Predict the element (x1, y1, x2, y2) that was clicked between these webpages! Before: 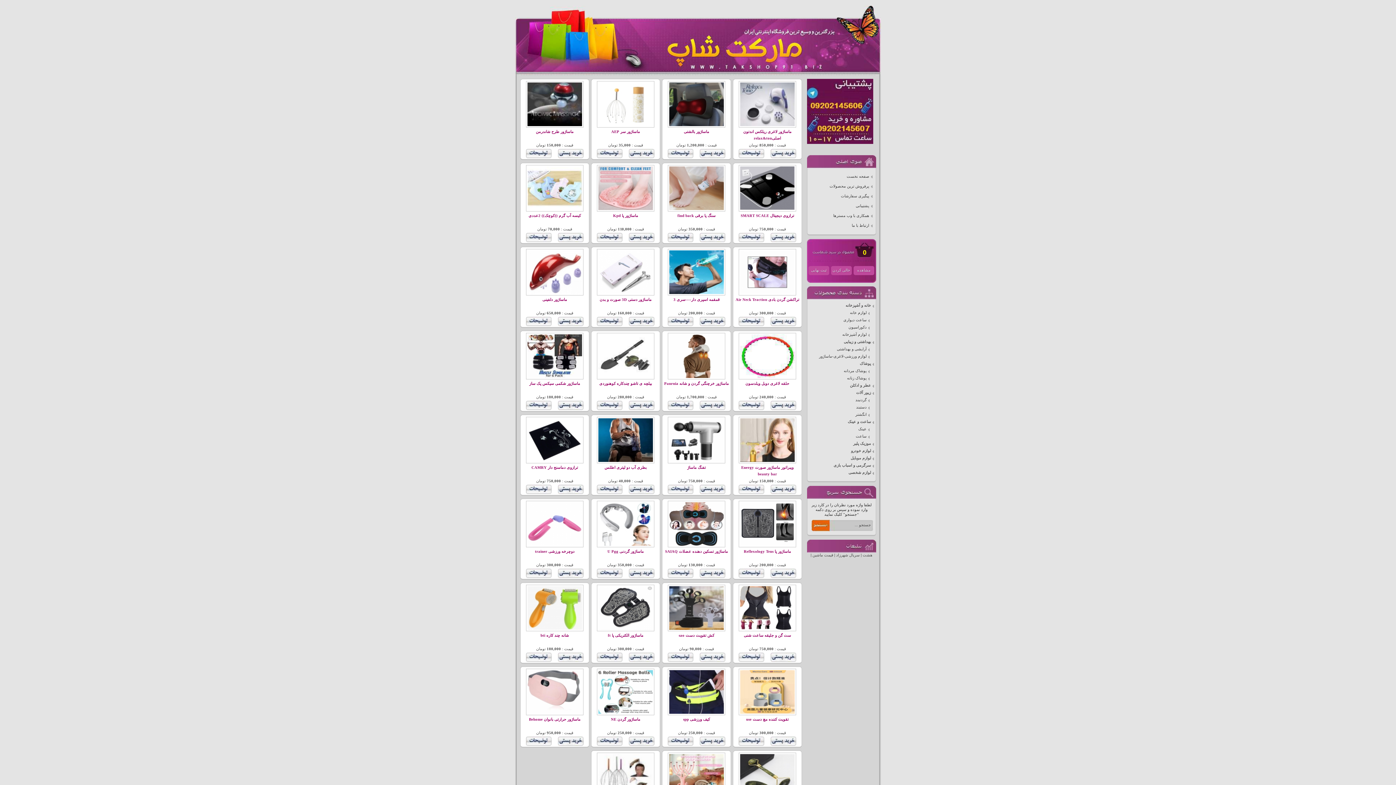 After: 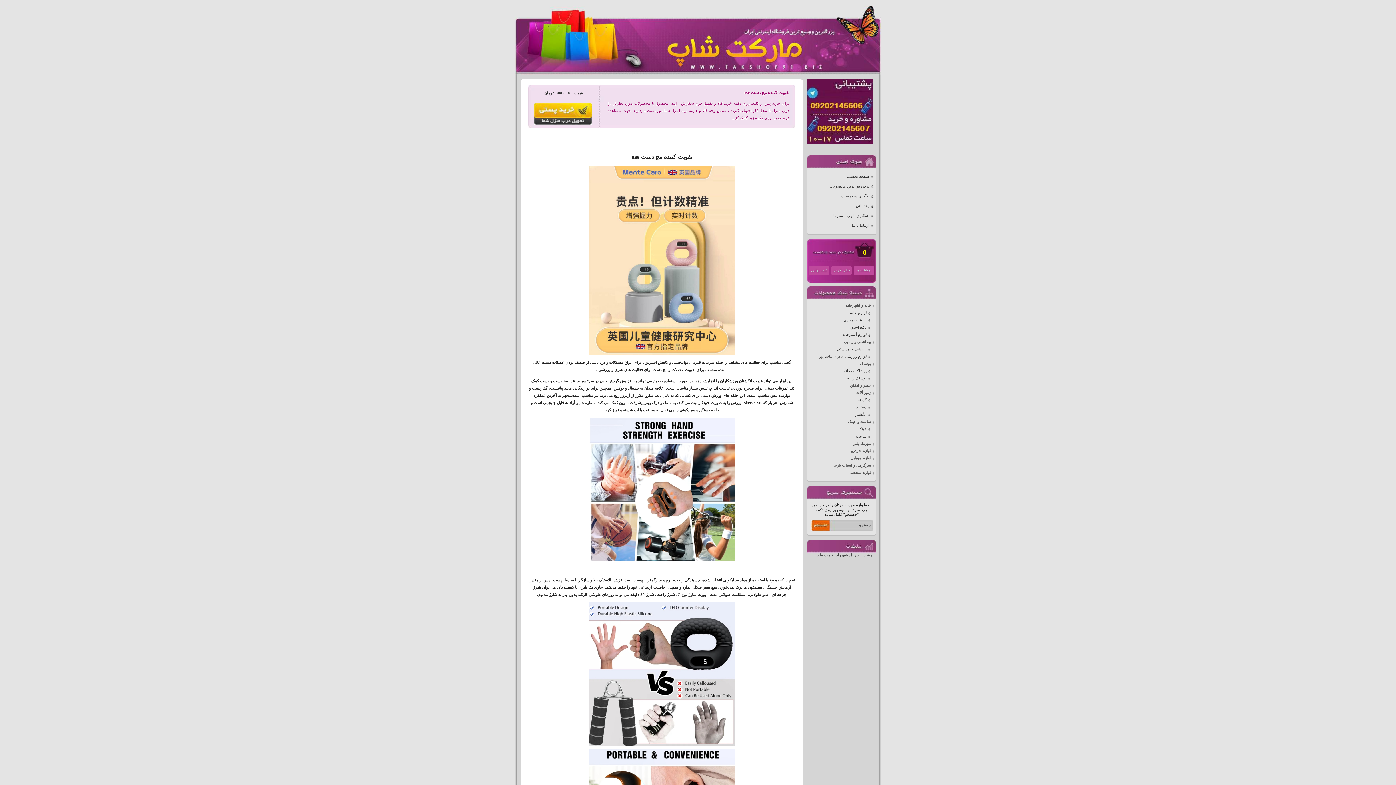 Action: label: تقویت کننده مچ دست use bbox: (746, 717, 788, 721)